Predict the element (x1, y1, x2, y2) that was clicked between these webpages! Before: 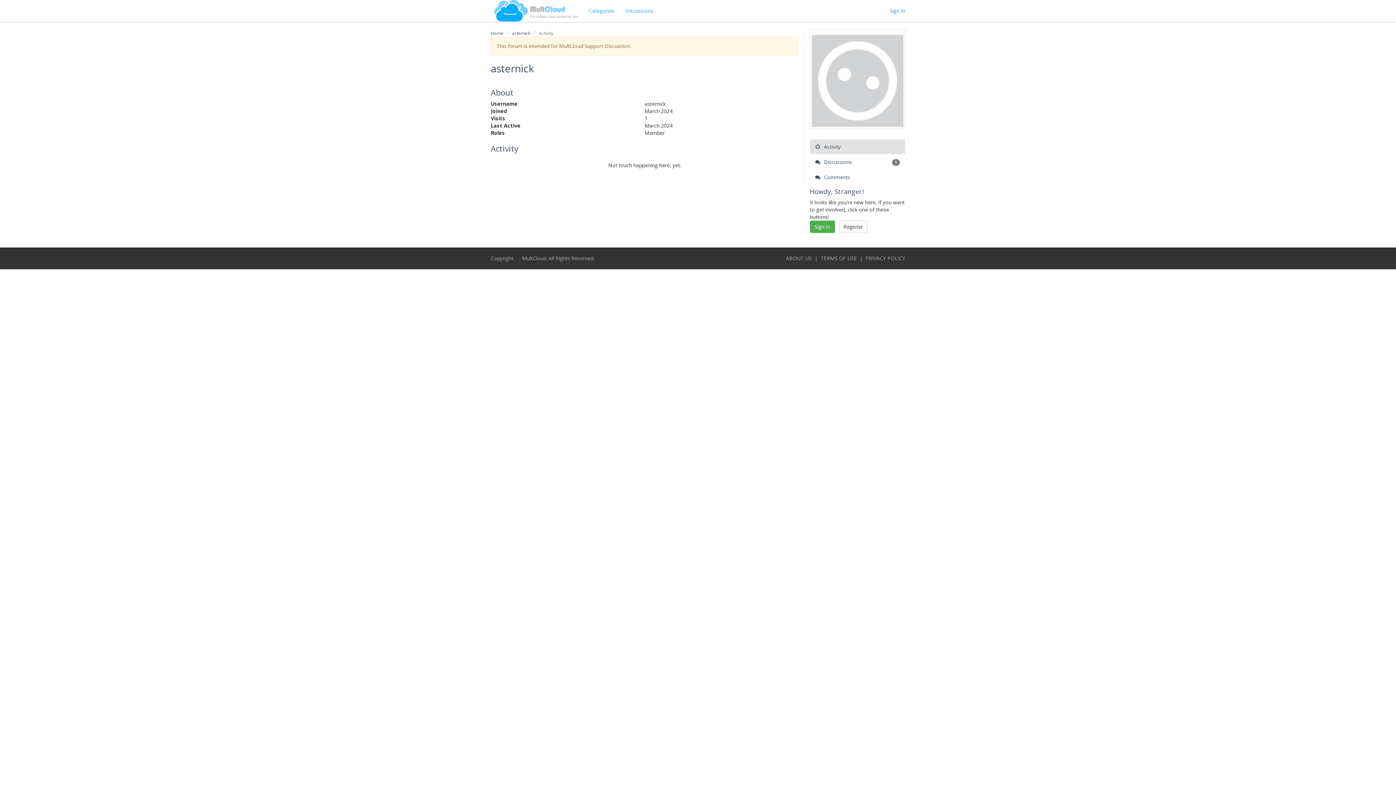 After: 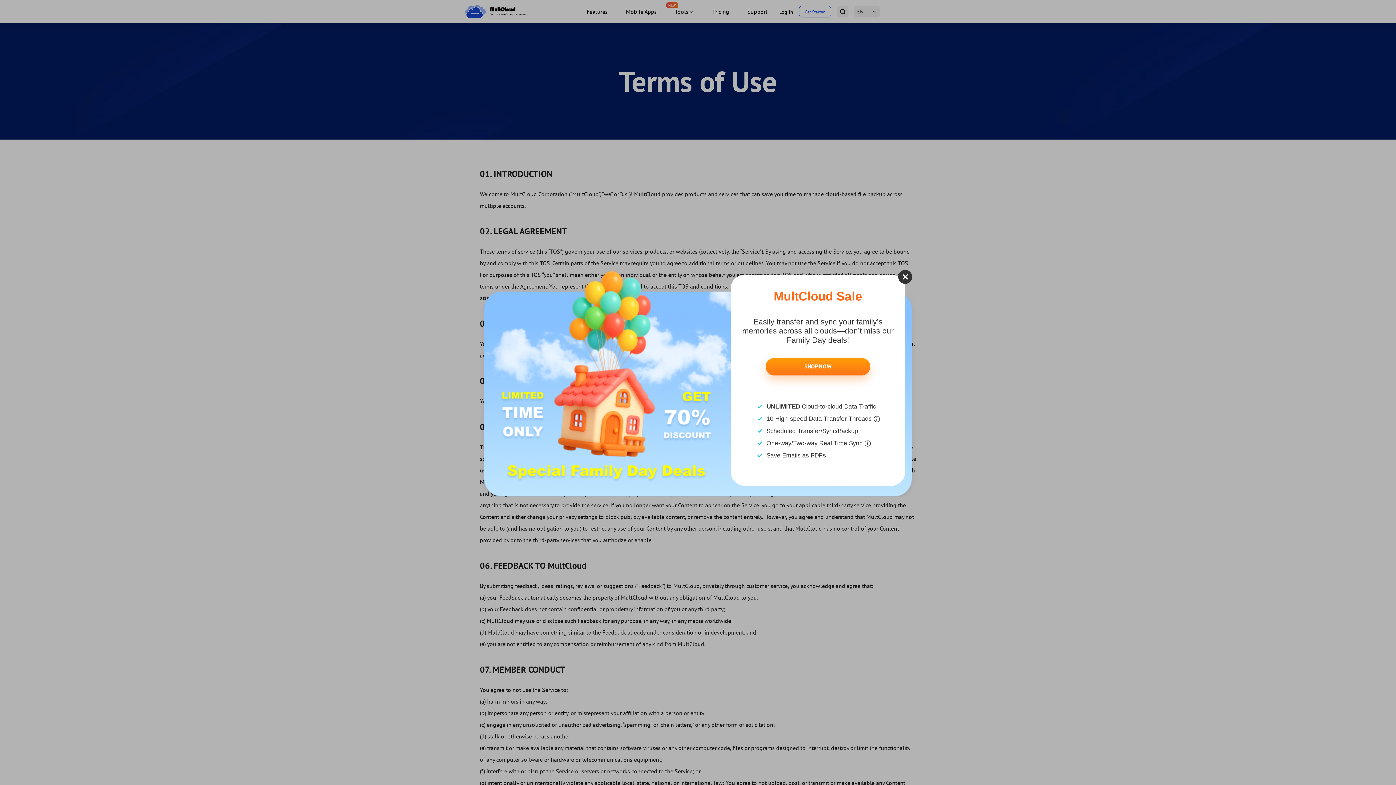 Action: bbox: (818, 204, 856, 210) label: TERMS OF USE